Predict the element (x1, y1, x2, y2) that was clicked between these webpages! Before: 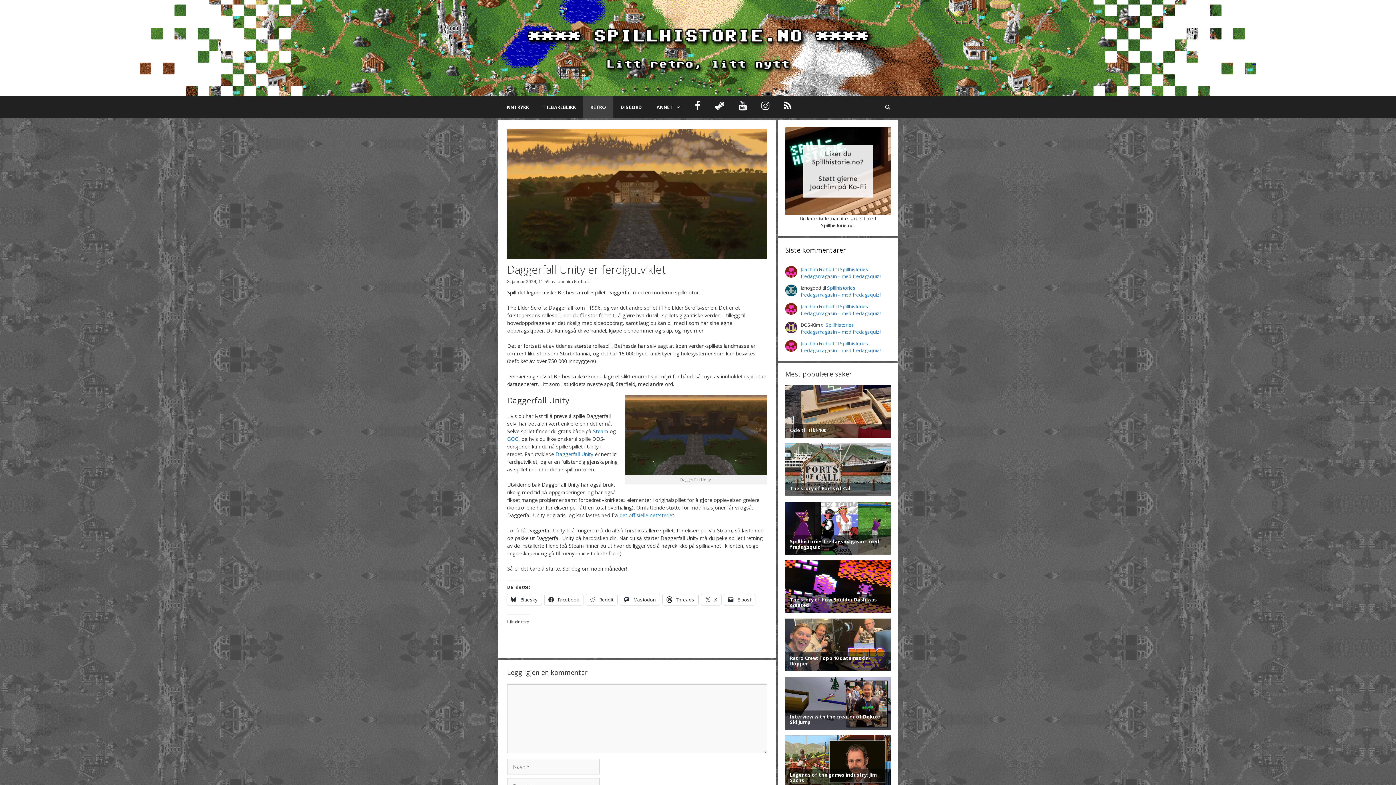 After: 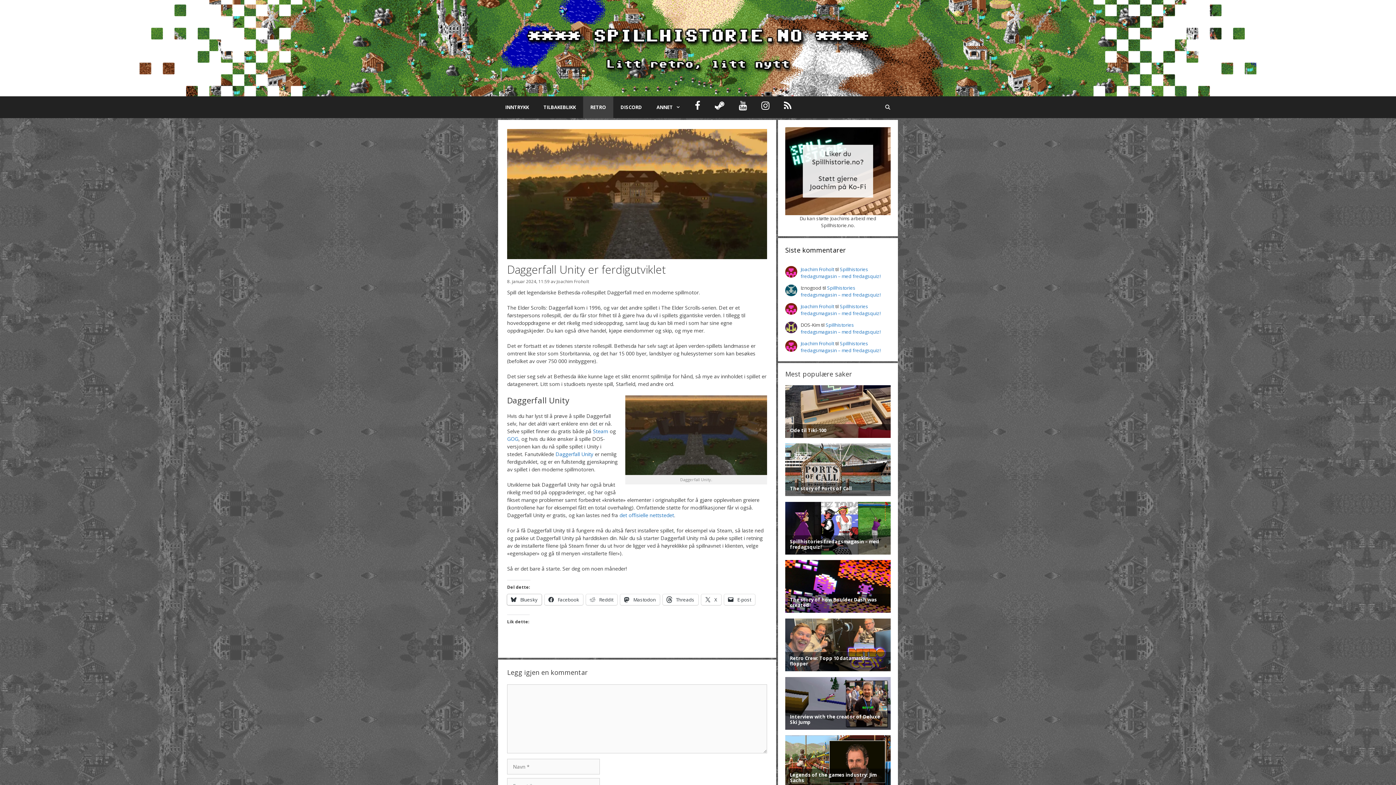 Action: bbox: (507, 594, 541, 605) label:  Bluesky